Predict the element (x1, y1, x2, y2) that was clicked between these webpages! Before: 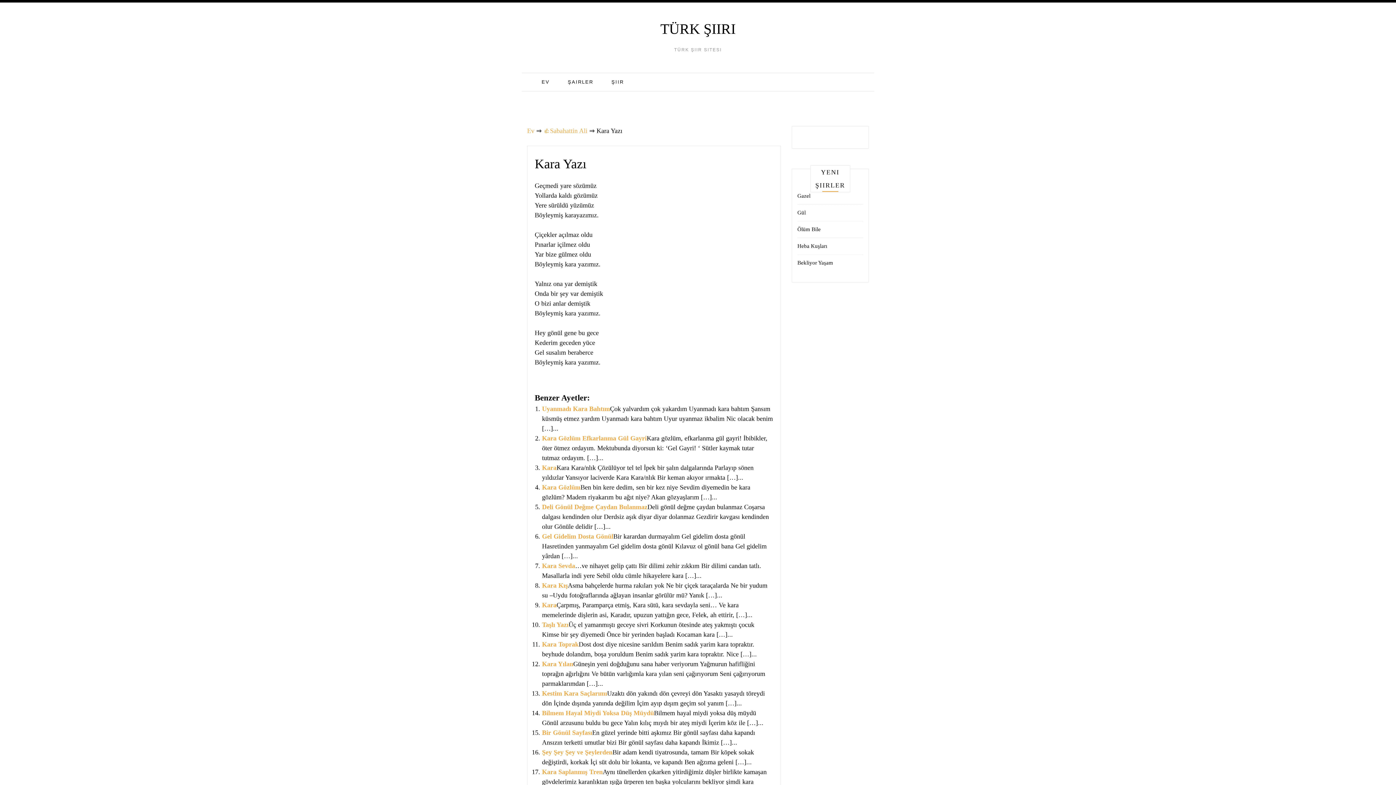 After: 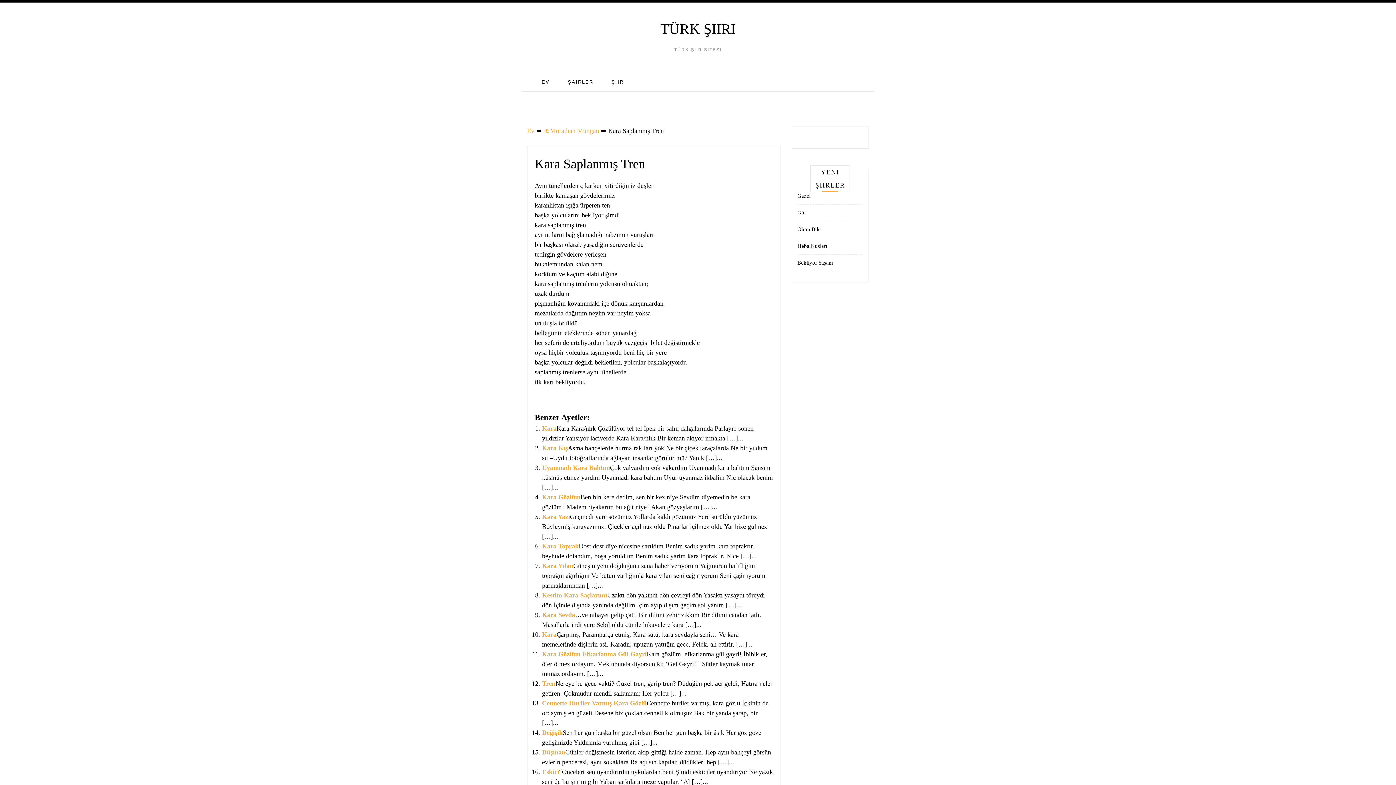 Action: label: Kara Saplanmış Tren bbox: (542, 768, 602, 775)